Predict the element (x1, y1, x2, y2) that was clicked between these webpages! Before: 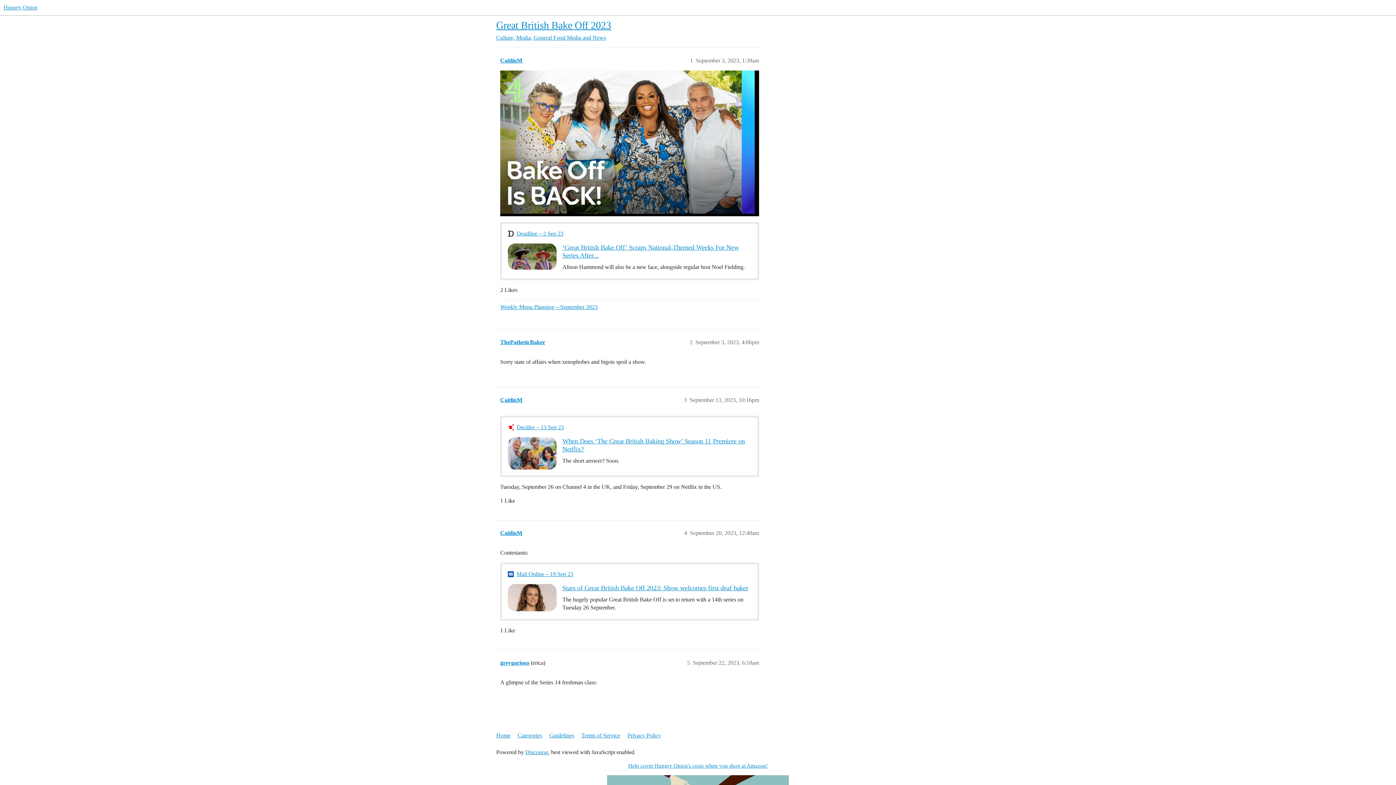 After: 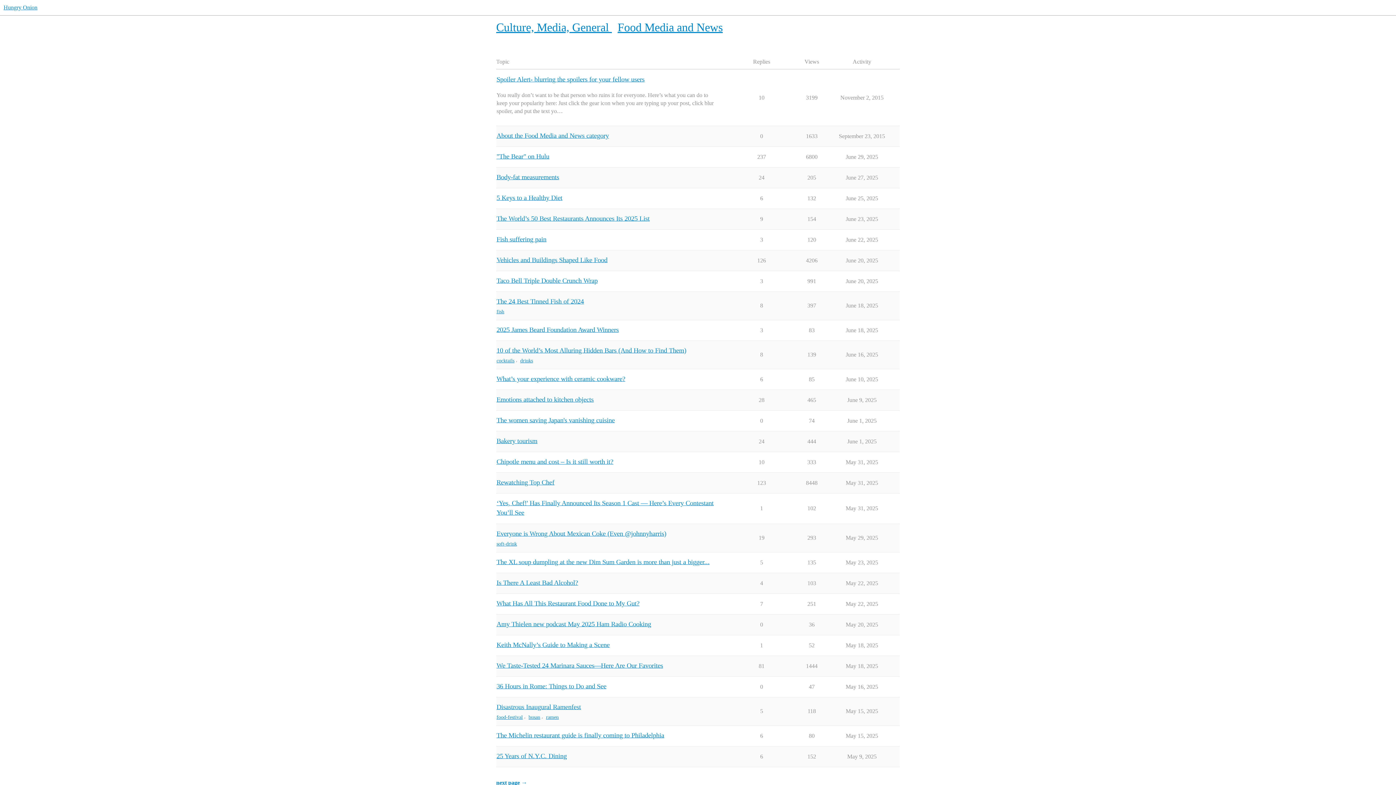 Action: bbox: (496, 34, 553, 40) label: Culture, Media, General 